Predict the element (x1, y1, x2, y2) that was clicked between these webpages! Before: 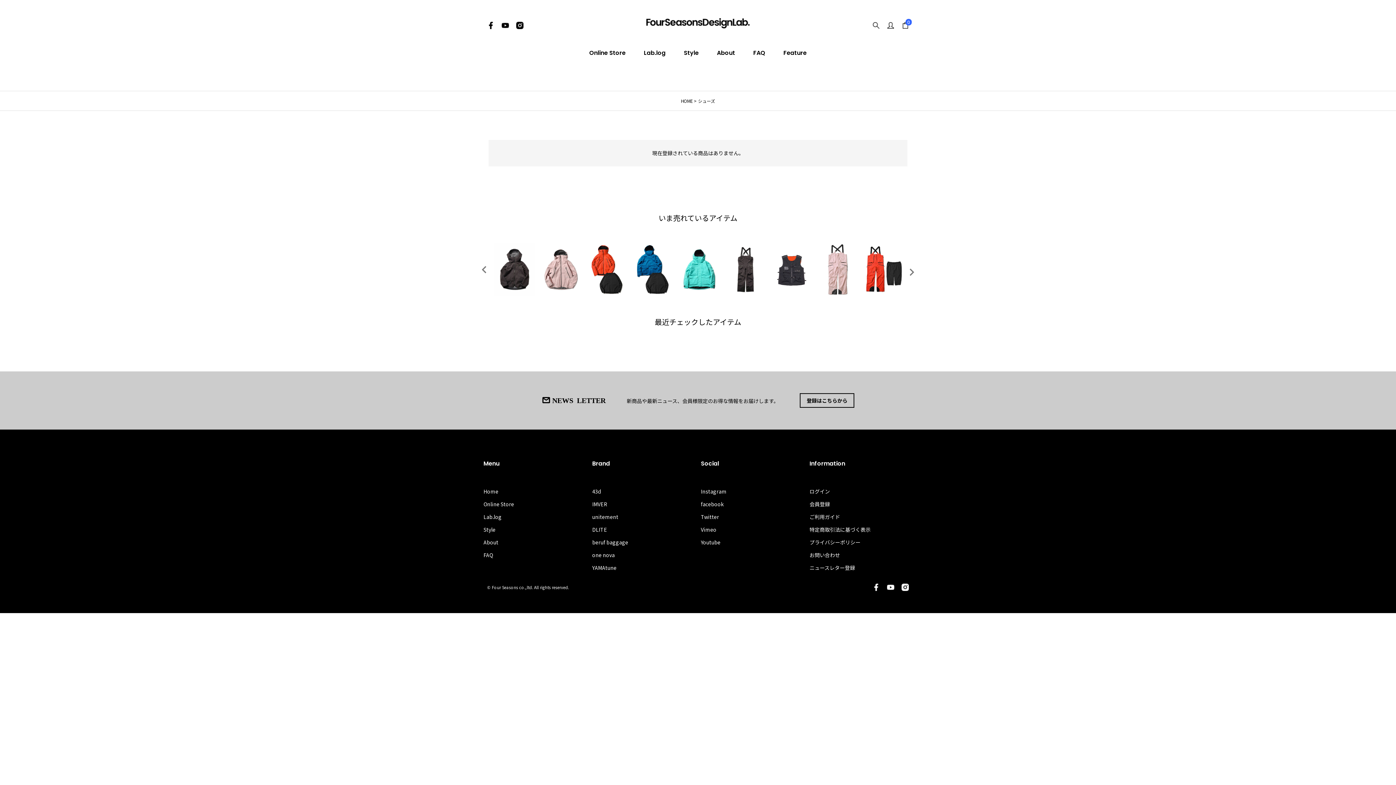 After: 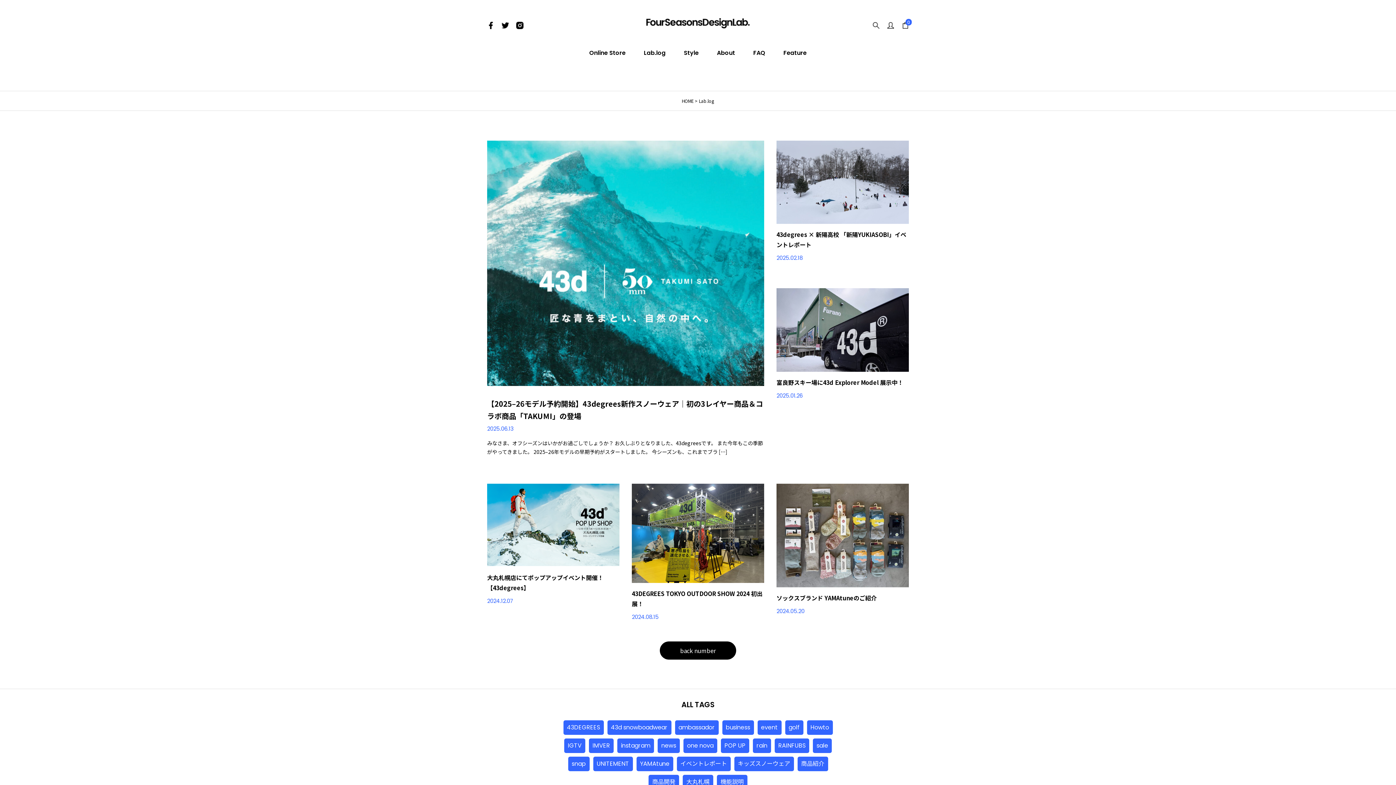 Action: label: Lab.log bbox: (483, 512, 586, 521)